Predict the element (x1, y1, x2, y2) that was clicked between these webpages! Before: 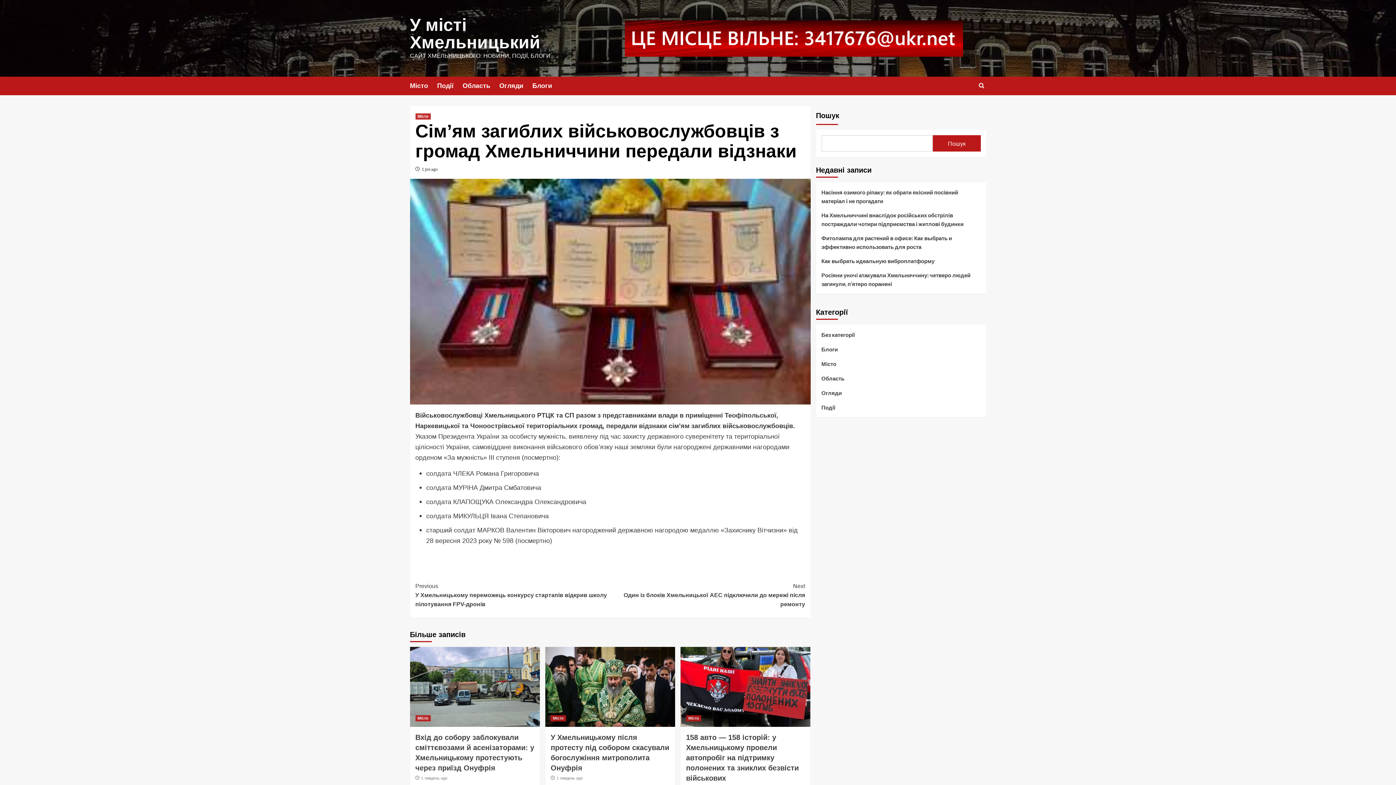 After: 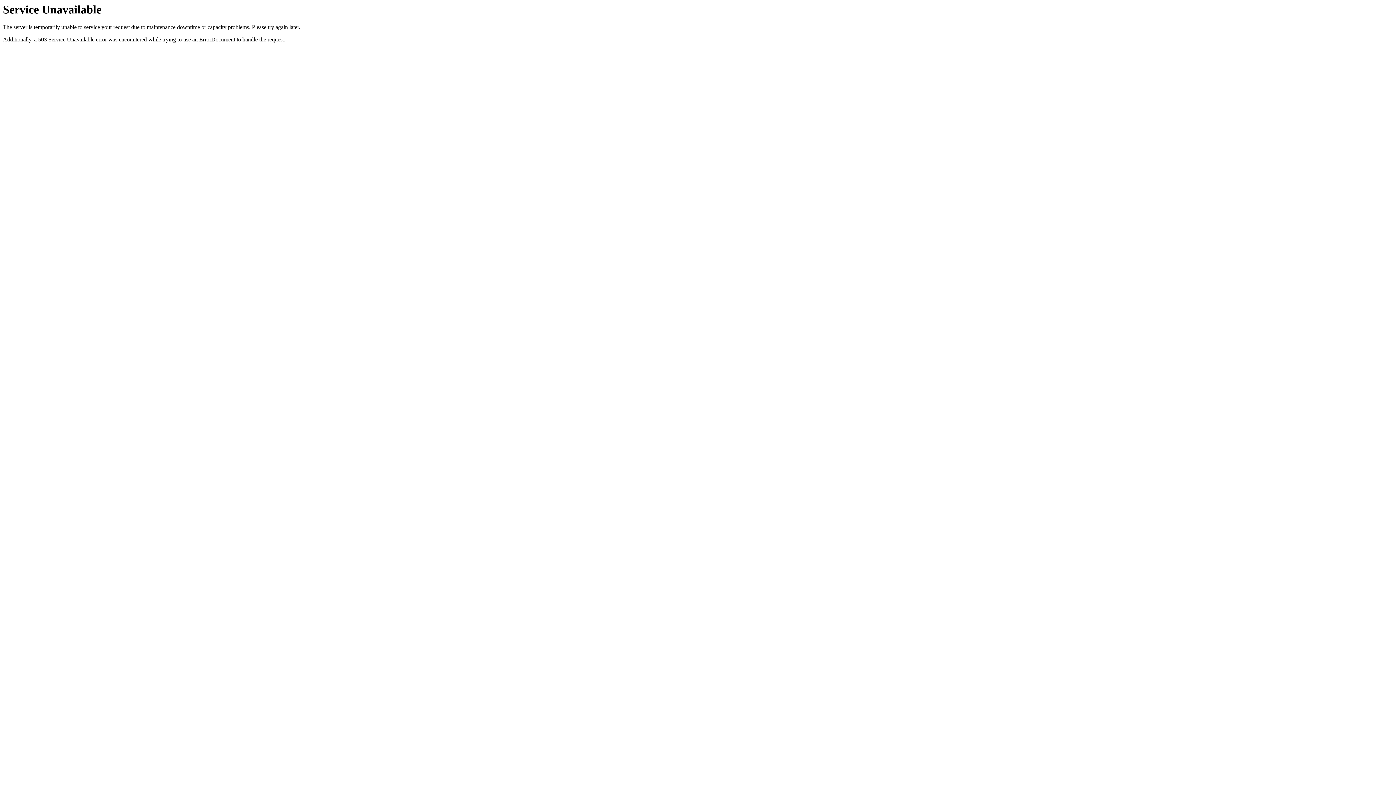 Action: label: 1 тиждень ago bbox: (556, 776, 582, 780)